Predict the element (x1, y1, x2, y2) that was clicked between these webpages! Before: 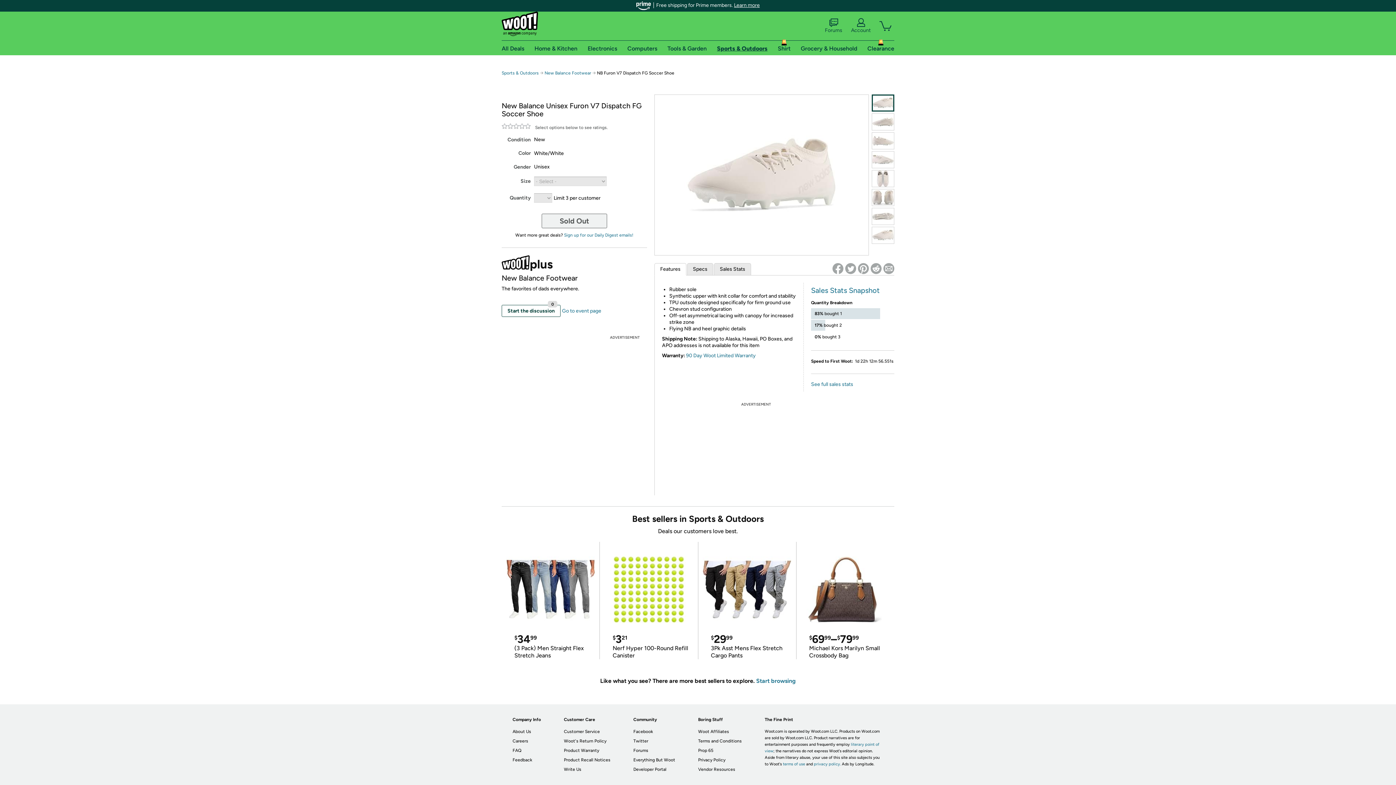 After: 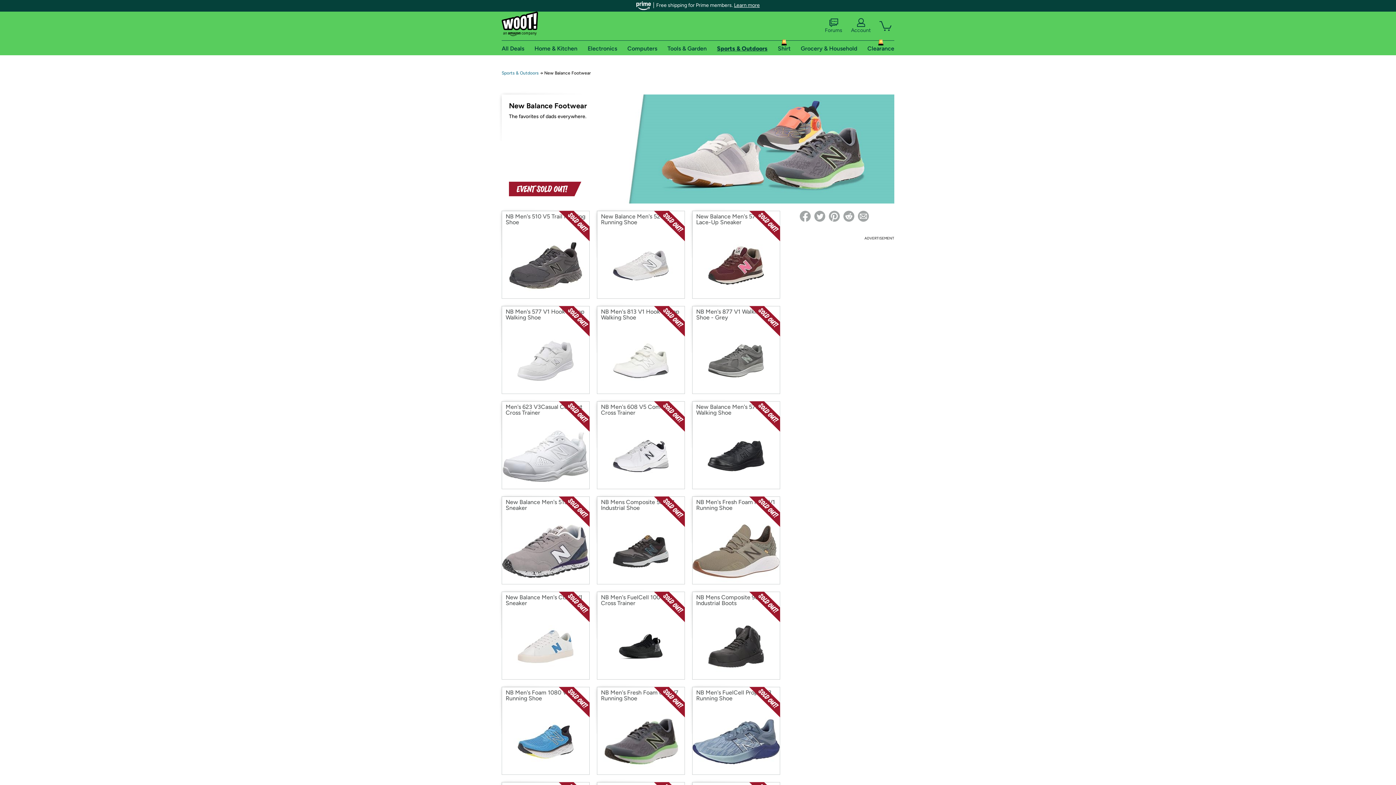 Action: bbox: (501, 255, 647, 274)